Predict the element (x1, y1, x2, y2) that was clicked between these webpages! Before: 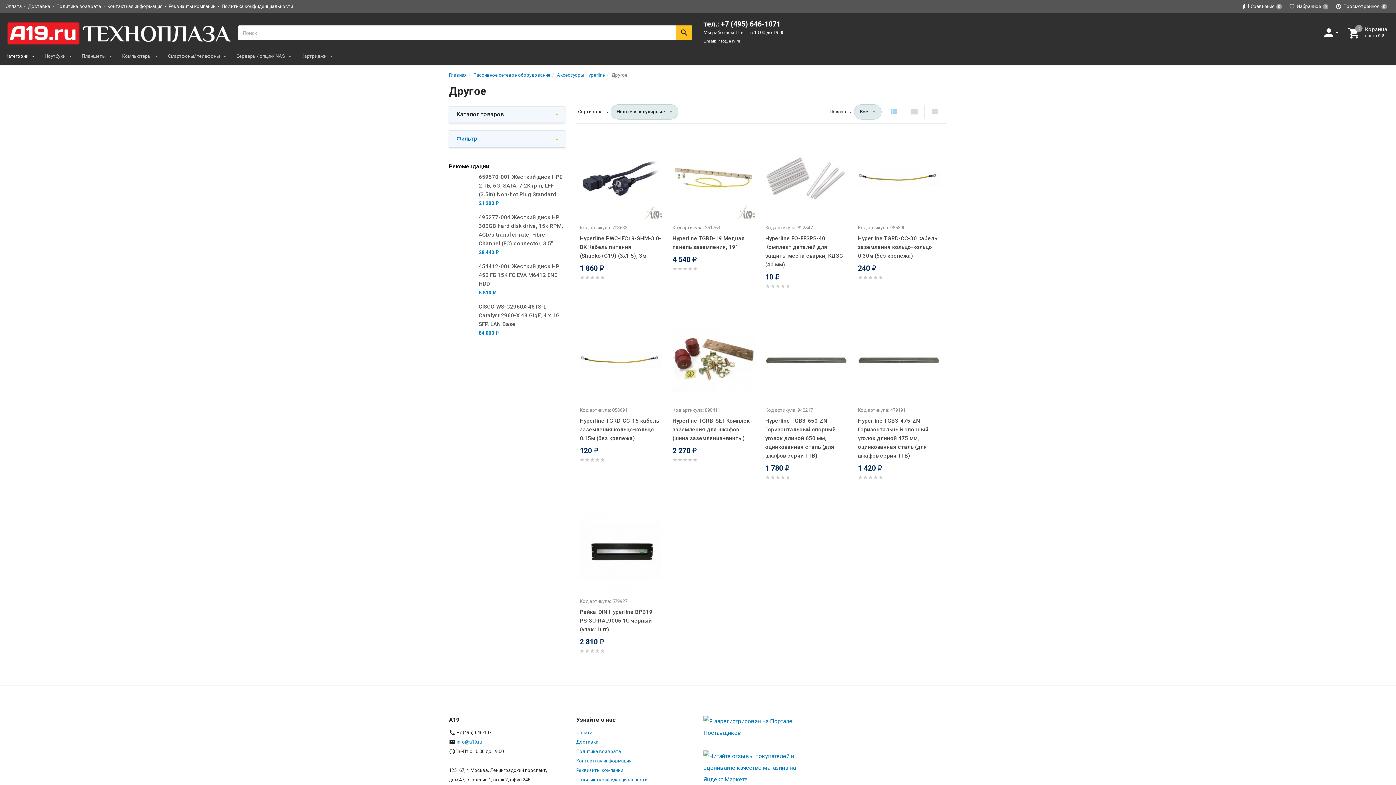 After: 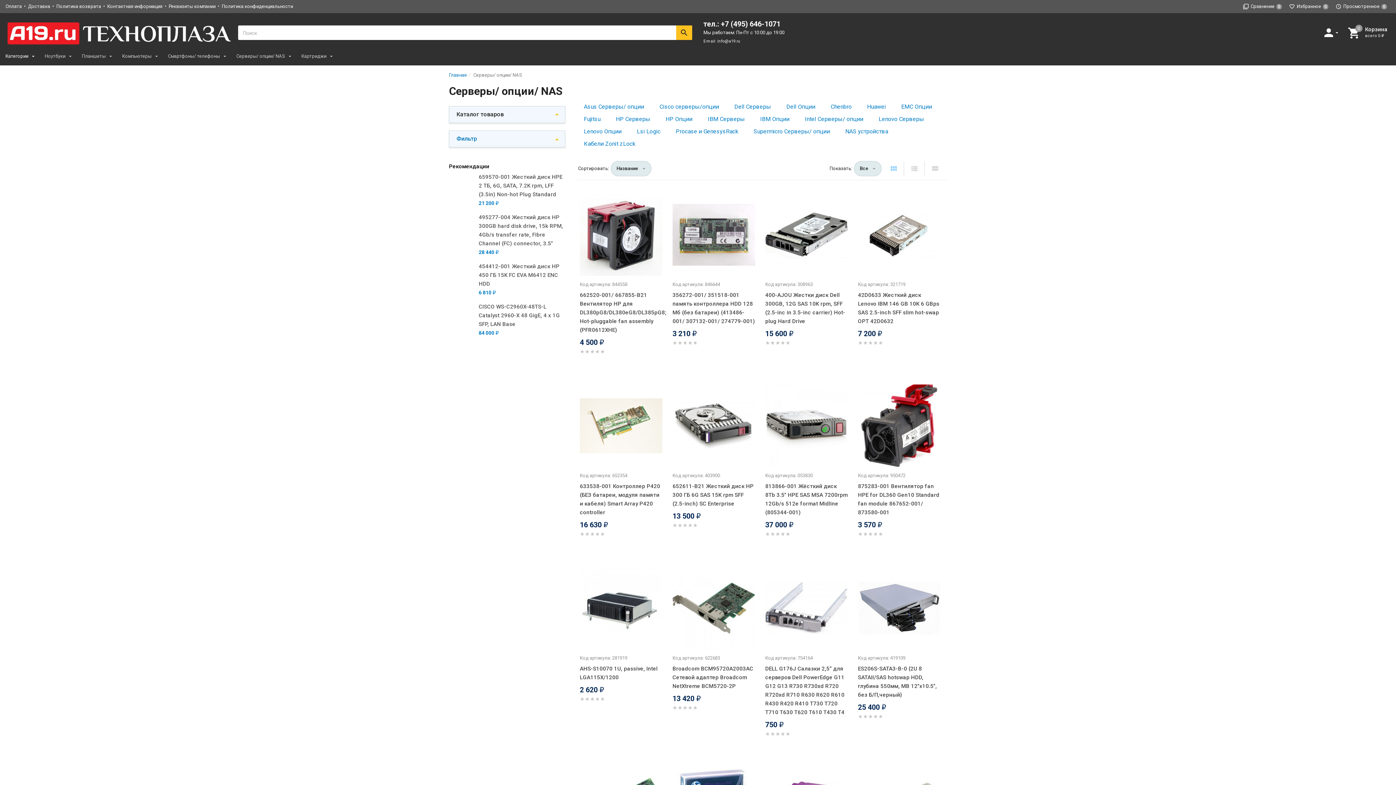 Action: label: Серверы/ опции/ NAS bbox: (230, 47, 296, 65)